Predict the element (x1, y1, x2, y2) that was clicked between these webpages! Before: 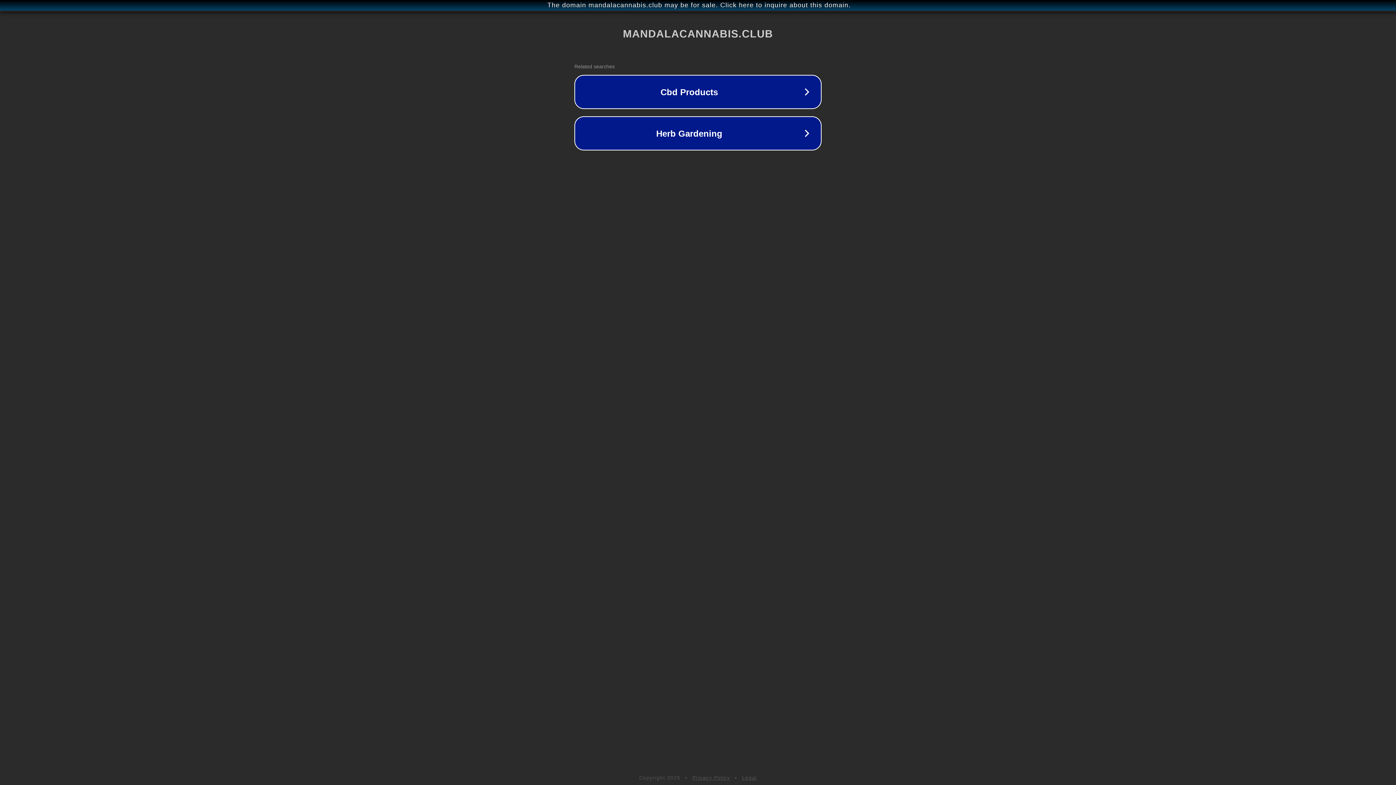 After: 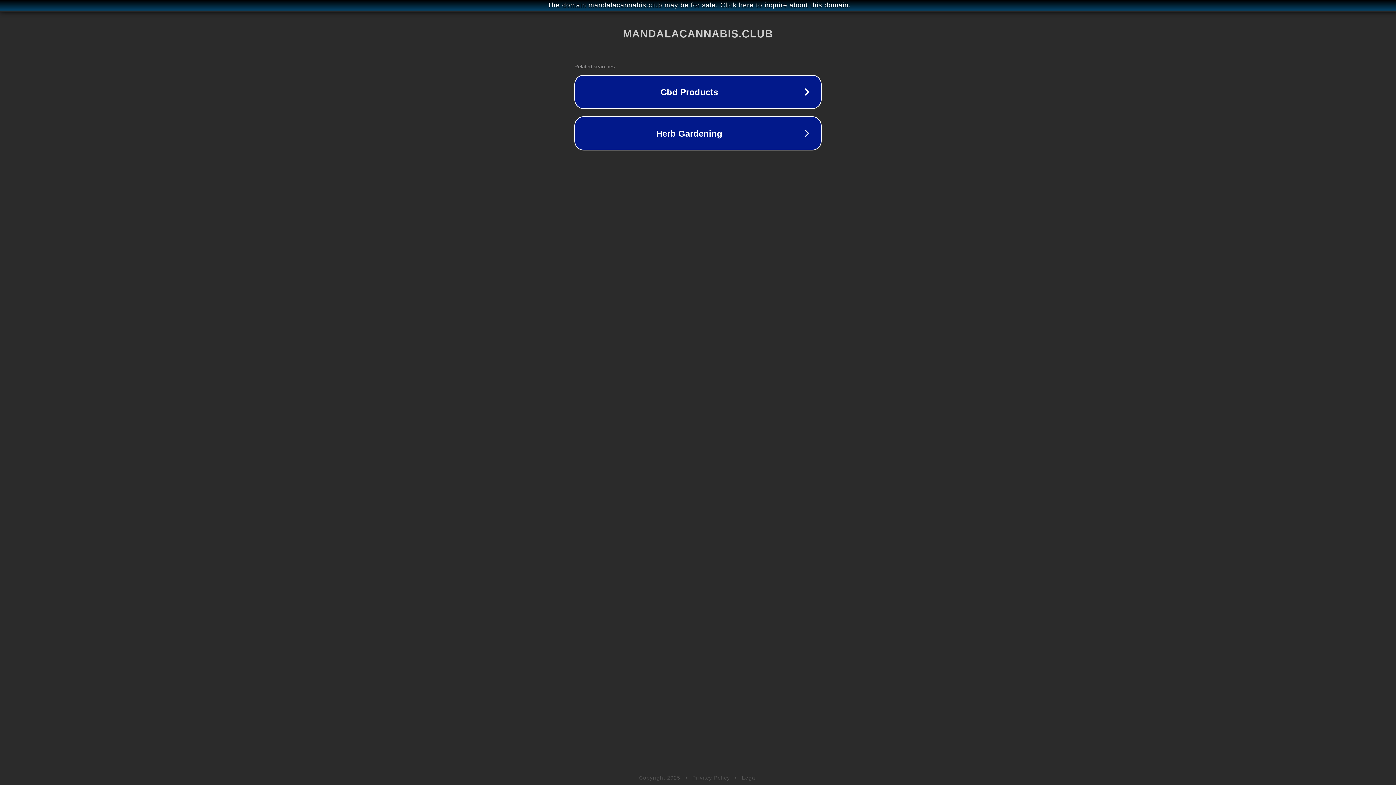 Action: label: Legal bbox: (742, 775, 757, 781)